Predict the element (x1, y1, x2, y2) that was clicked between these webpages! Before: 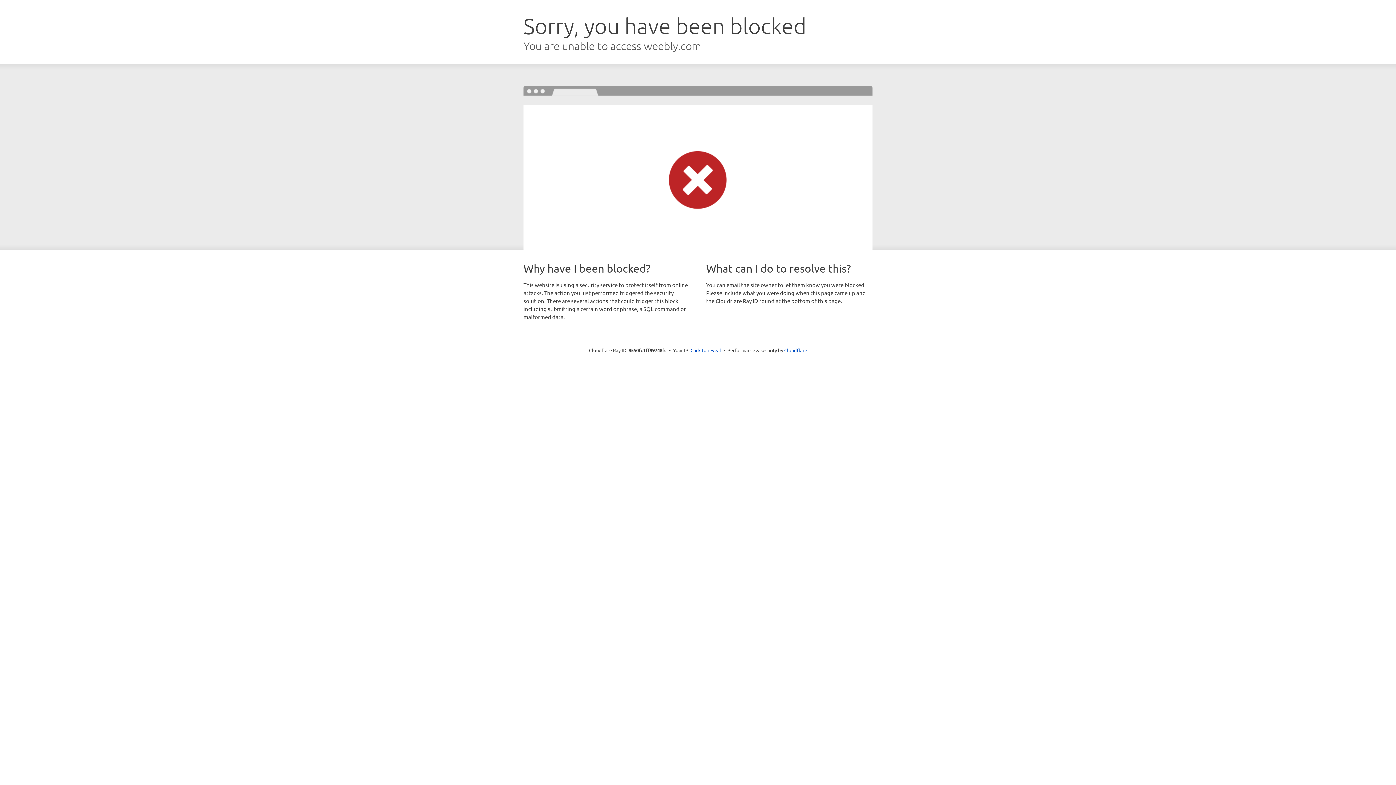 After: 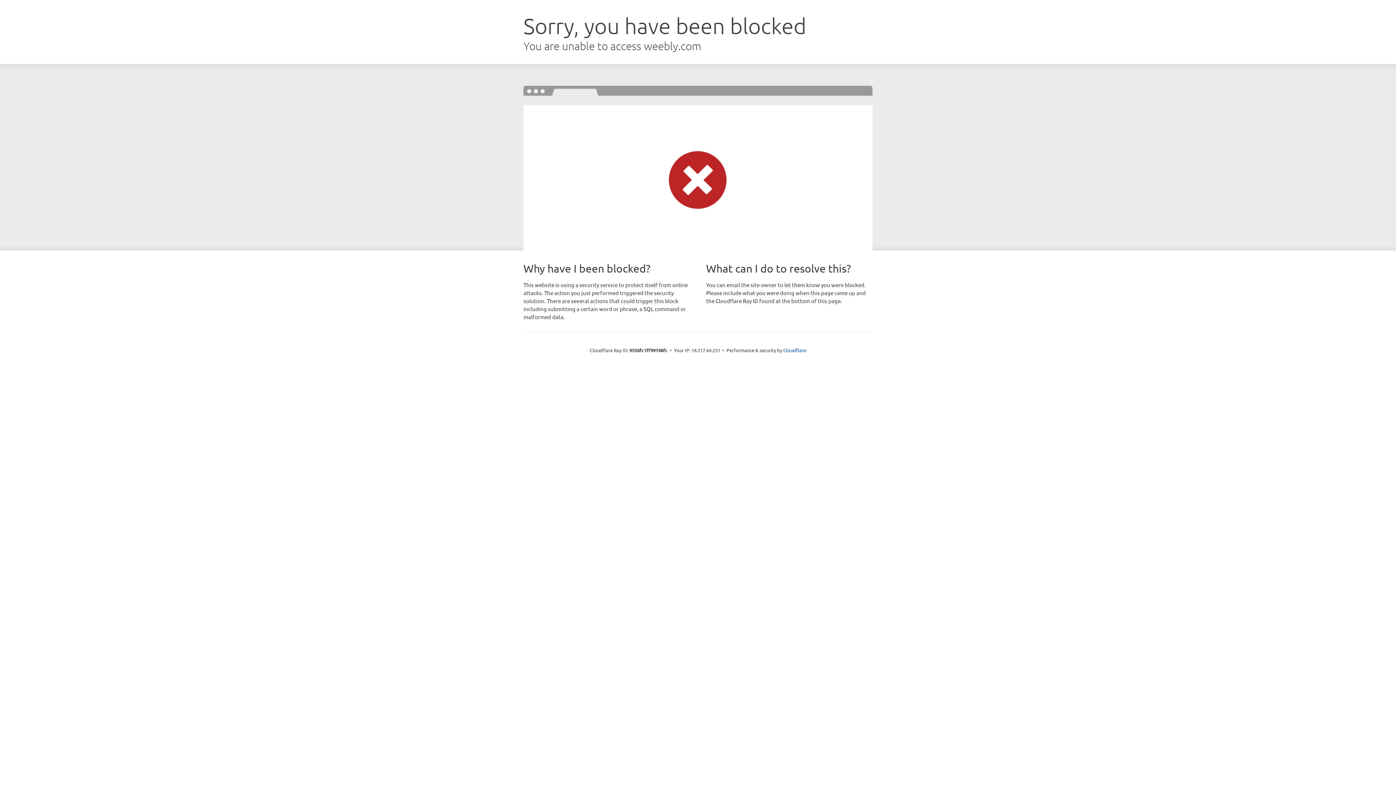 Action: bbox: (690, 346, 721, 353) label: Click to reveal